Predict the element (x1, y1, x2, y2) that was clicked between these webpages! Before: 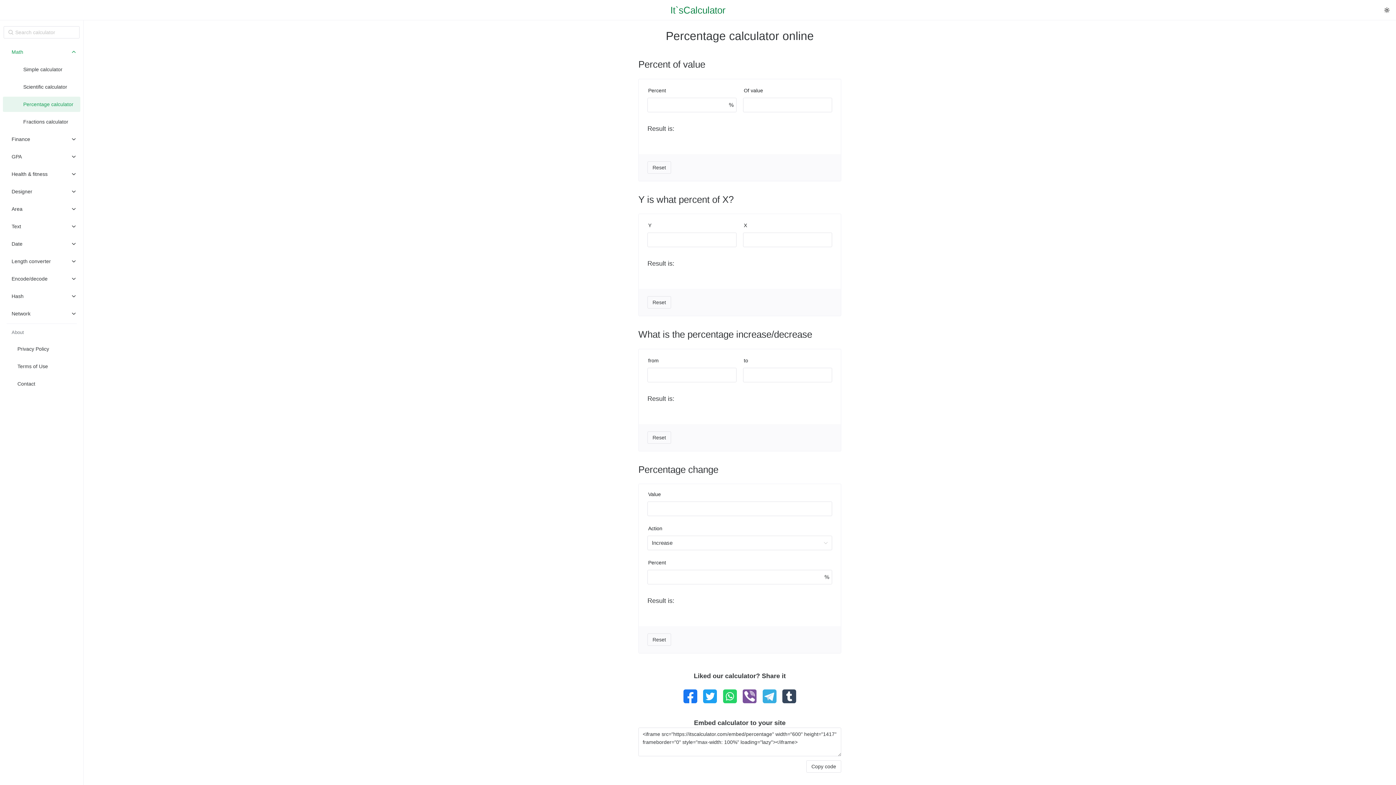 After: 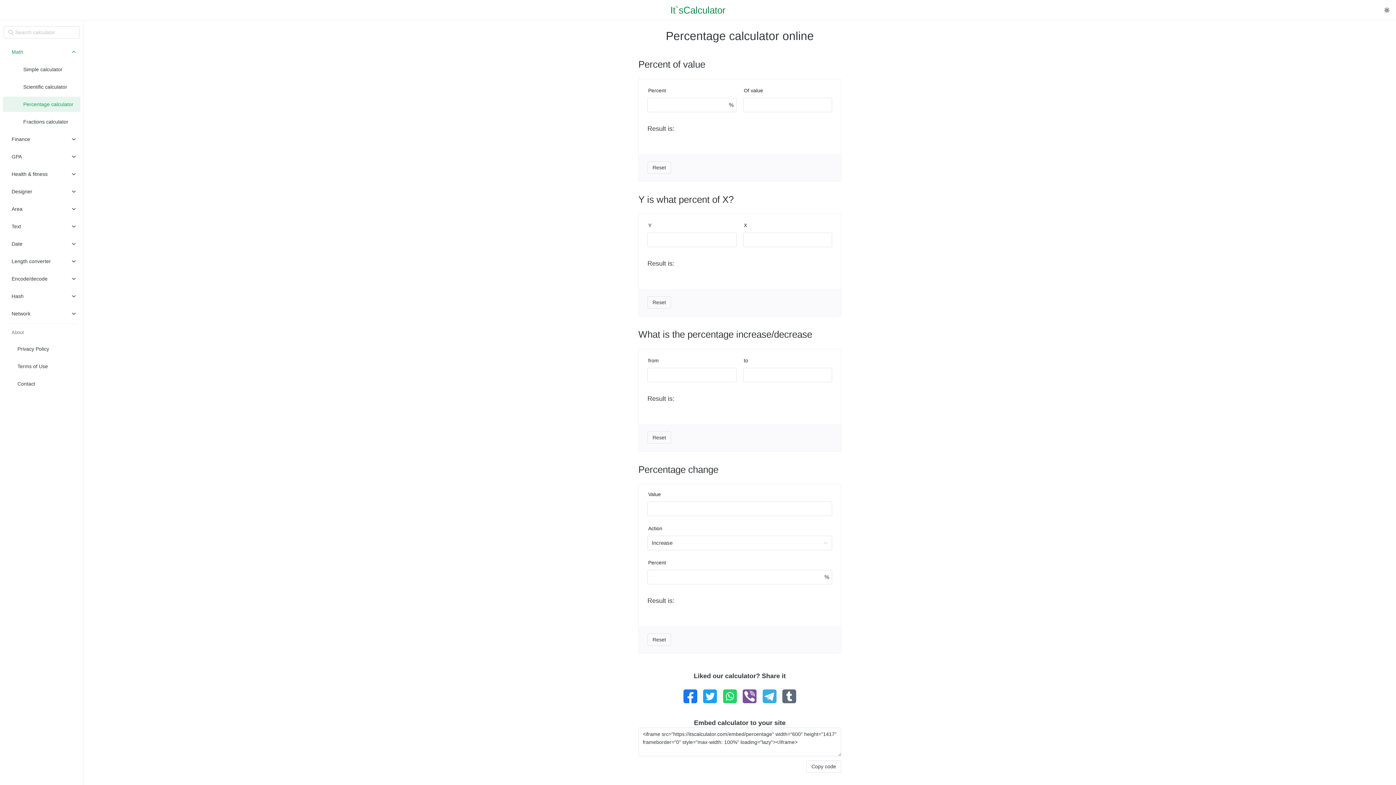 Action: bbox: (782, 689, 796, 703)